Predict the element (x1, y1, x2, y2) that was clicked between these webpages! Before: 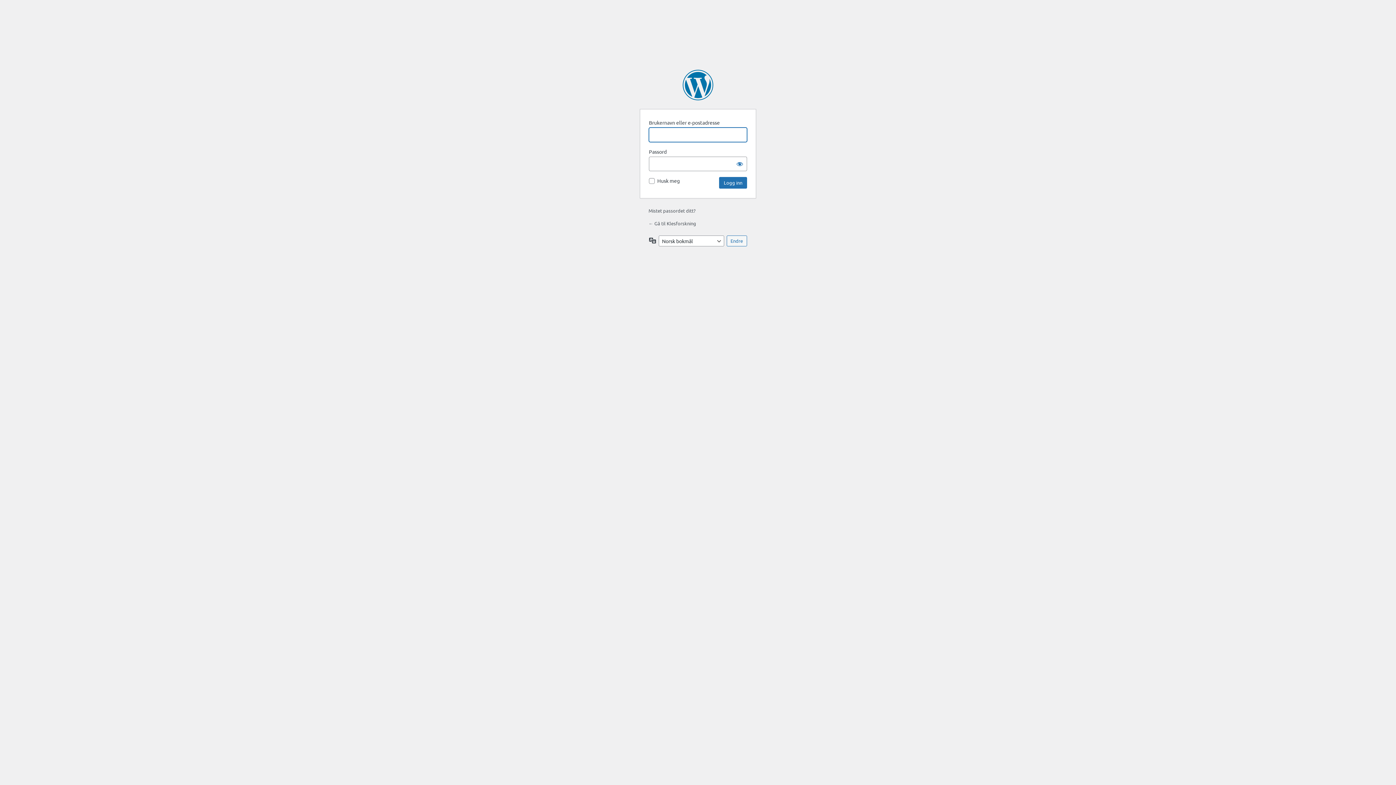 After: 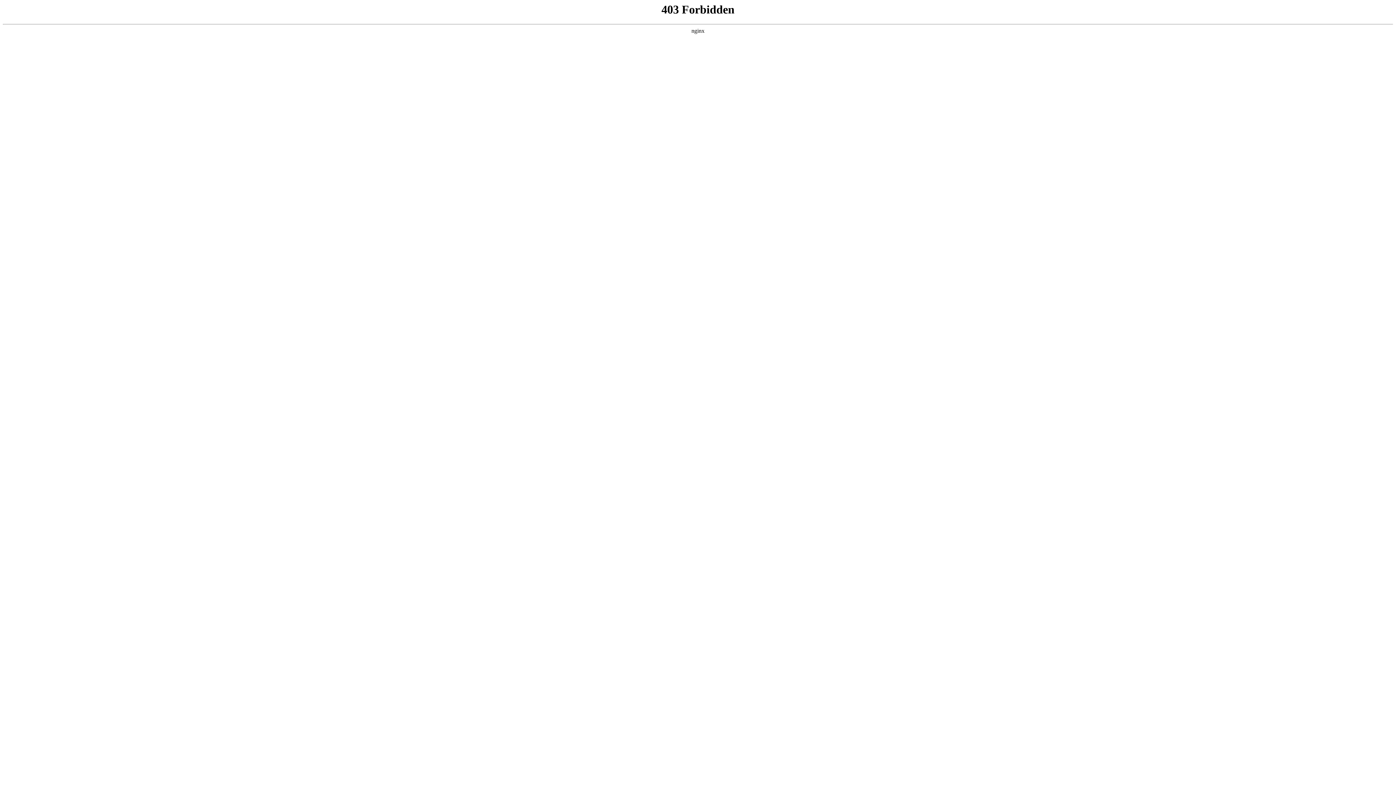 Action: label: Drives med kraft fra WordPress bbox: (682, 69, 713, 100)